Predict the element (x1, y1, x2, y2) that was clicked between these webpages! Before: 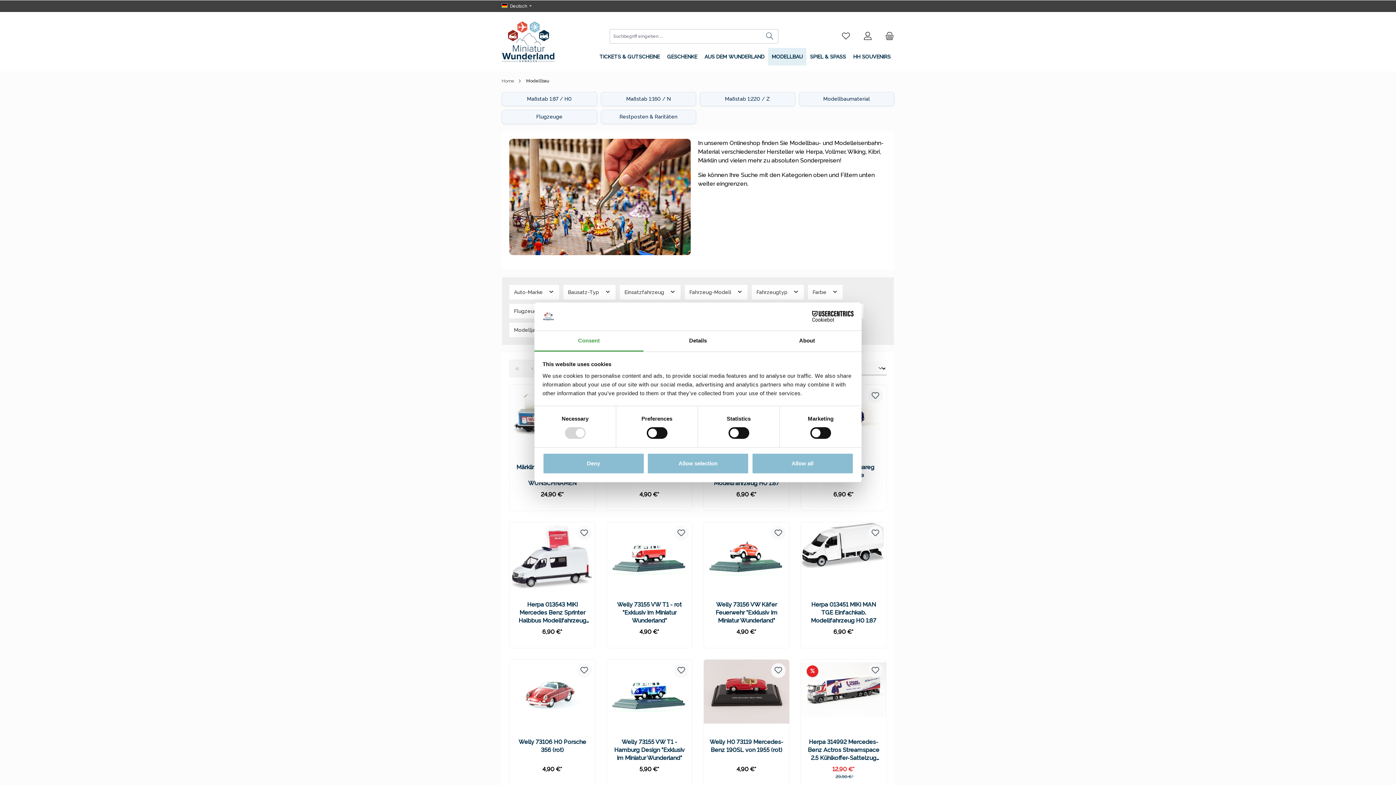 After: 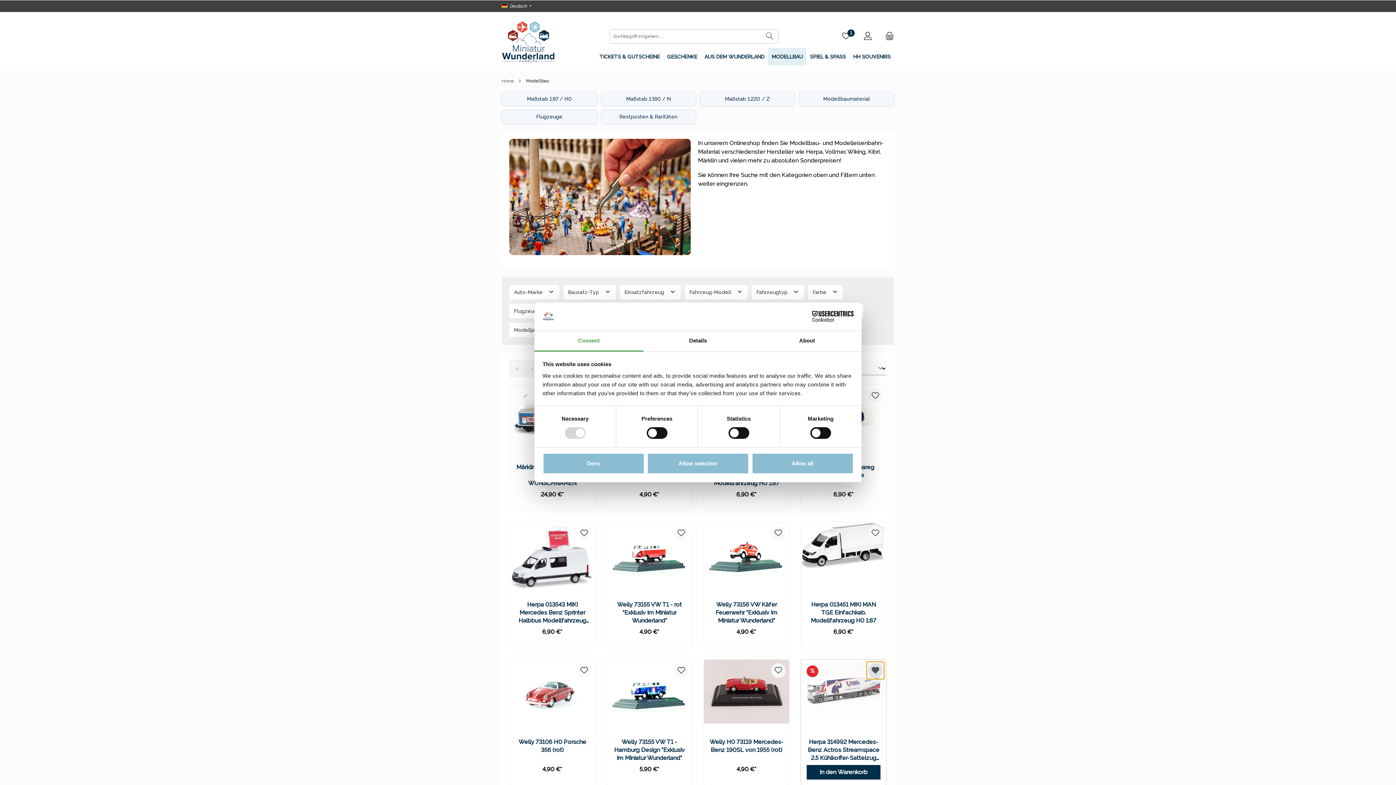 Action: bbox: (868, 663, 882, 678)